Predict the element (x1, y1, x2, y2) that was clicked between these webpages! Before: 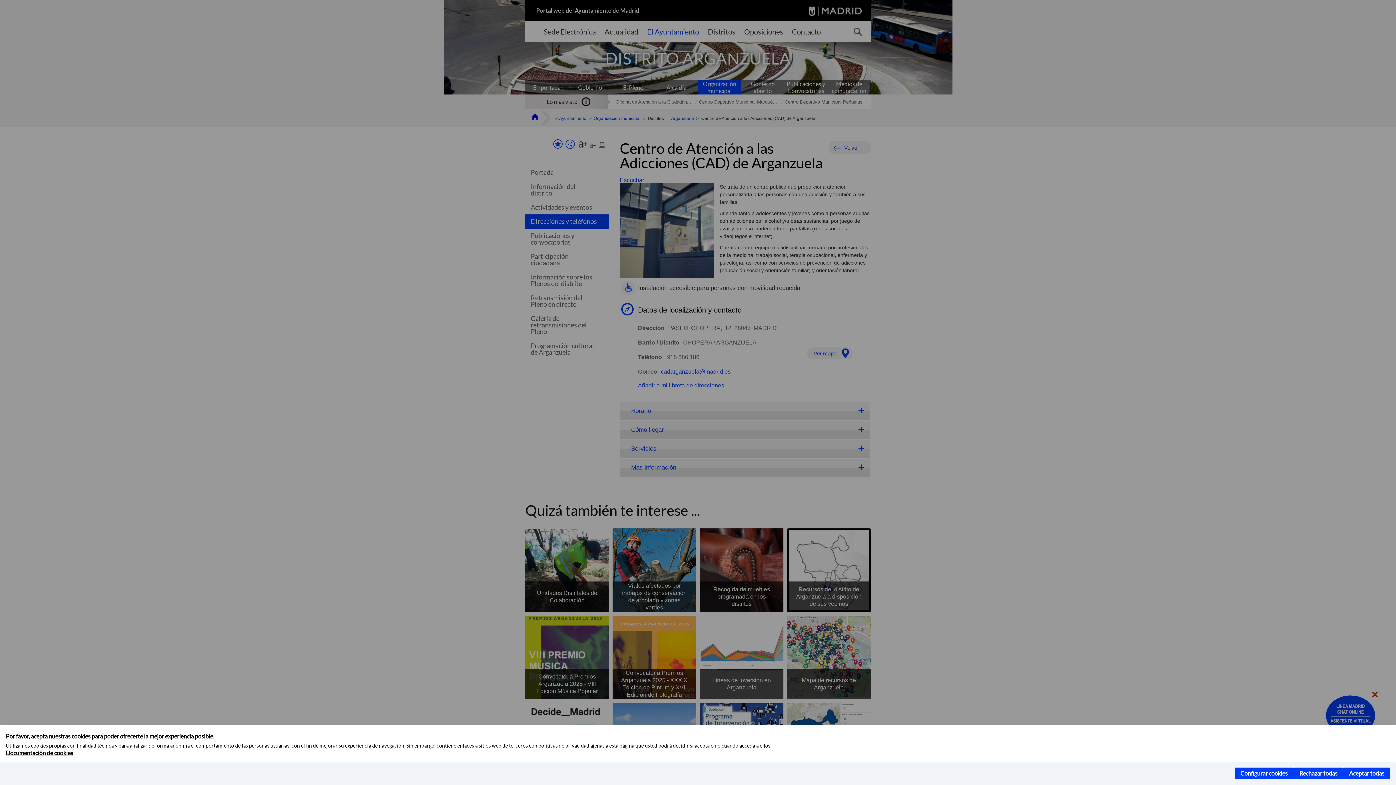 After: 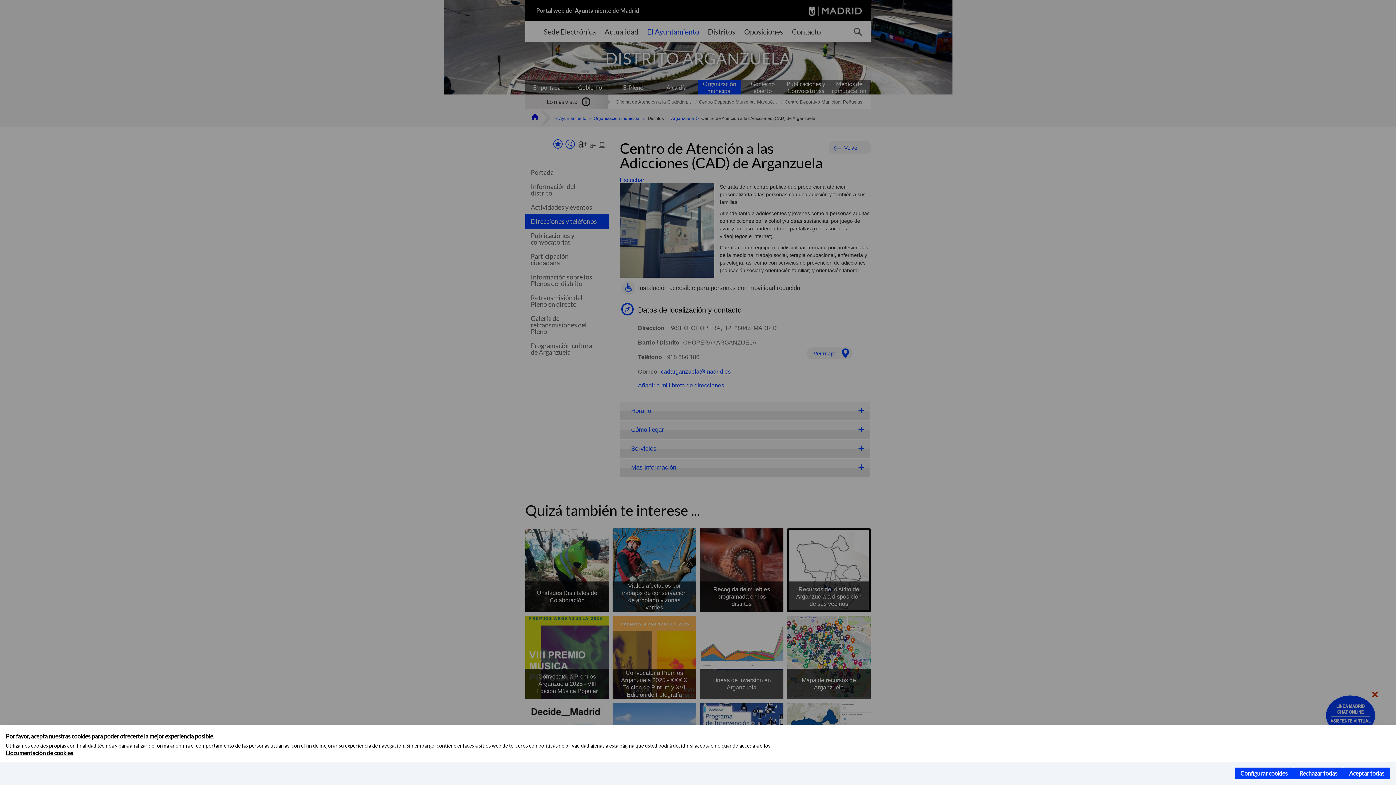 Action: bbox: (5, 749, 73, 756) label: Documentación de cookies